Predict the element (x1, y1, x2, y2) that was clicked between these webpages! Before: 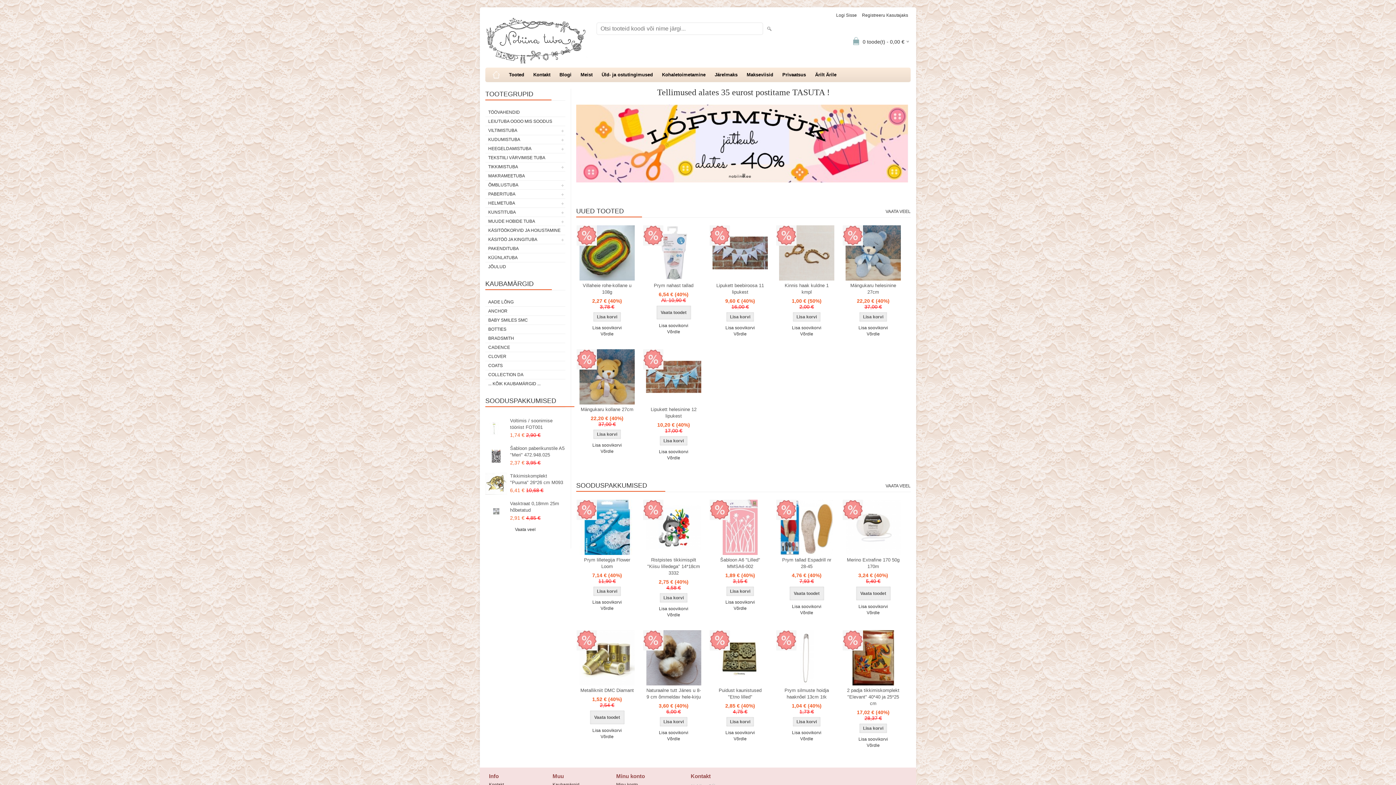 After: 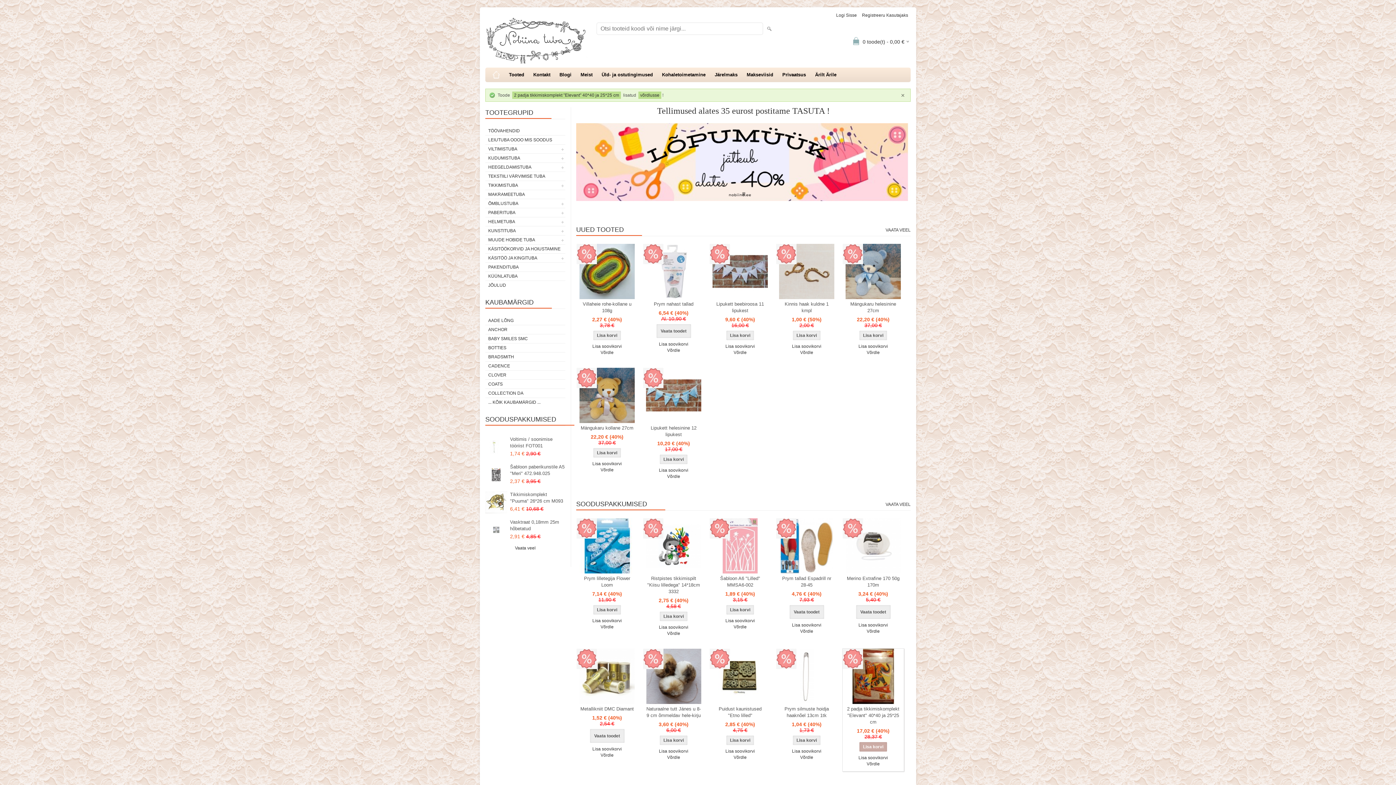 Action: label: Võrdle bbox: (842, 743, 904, 748)